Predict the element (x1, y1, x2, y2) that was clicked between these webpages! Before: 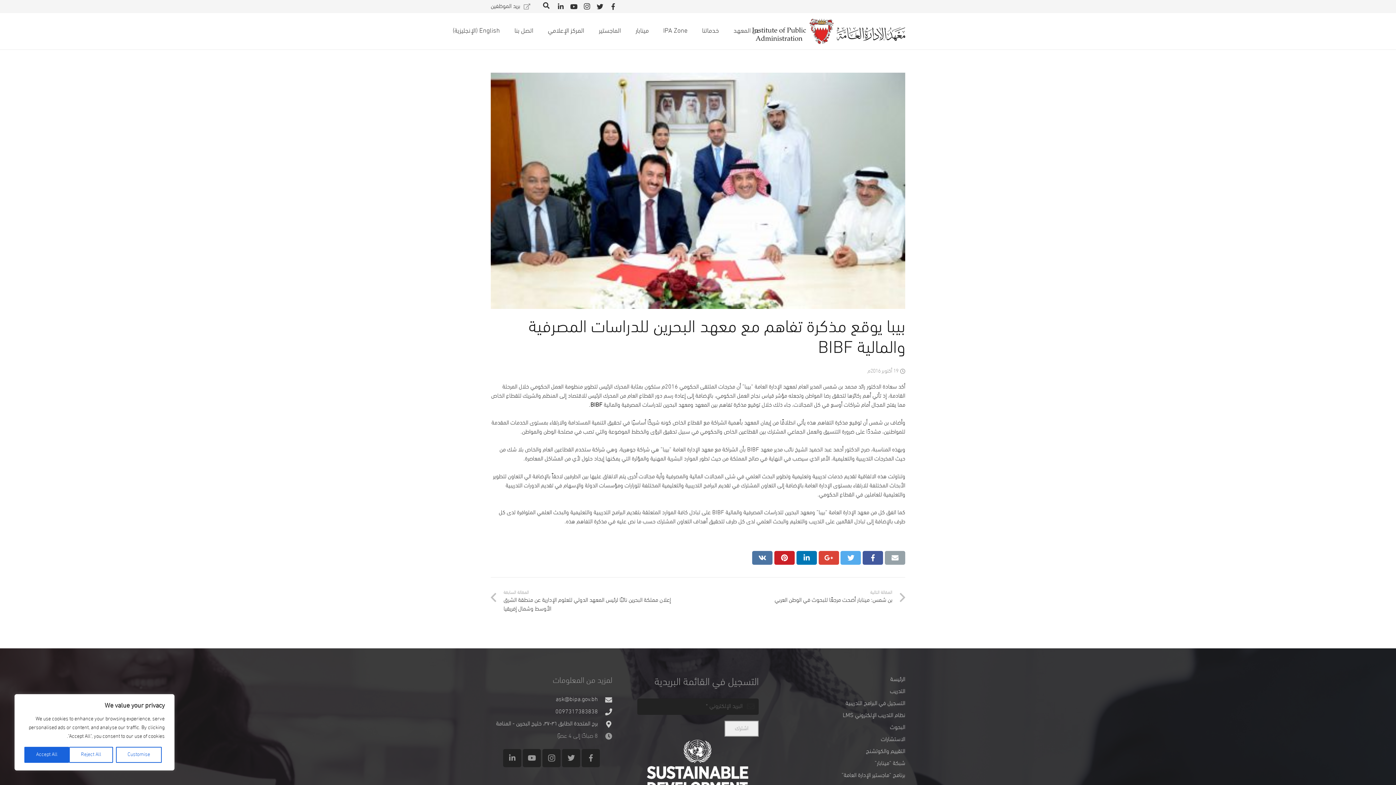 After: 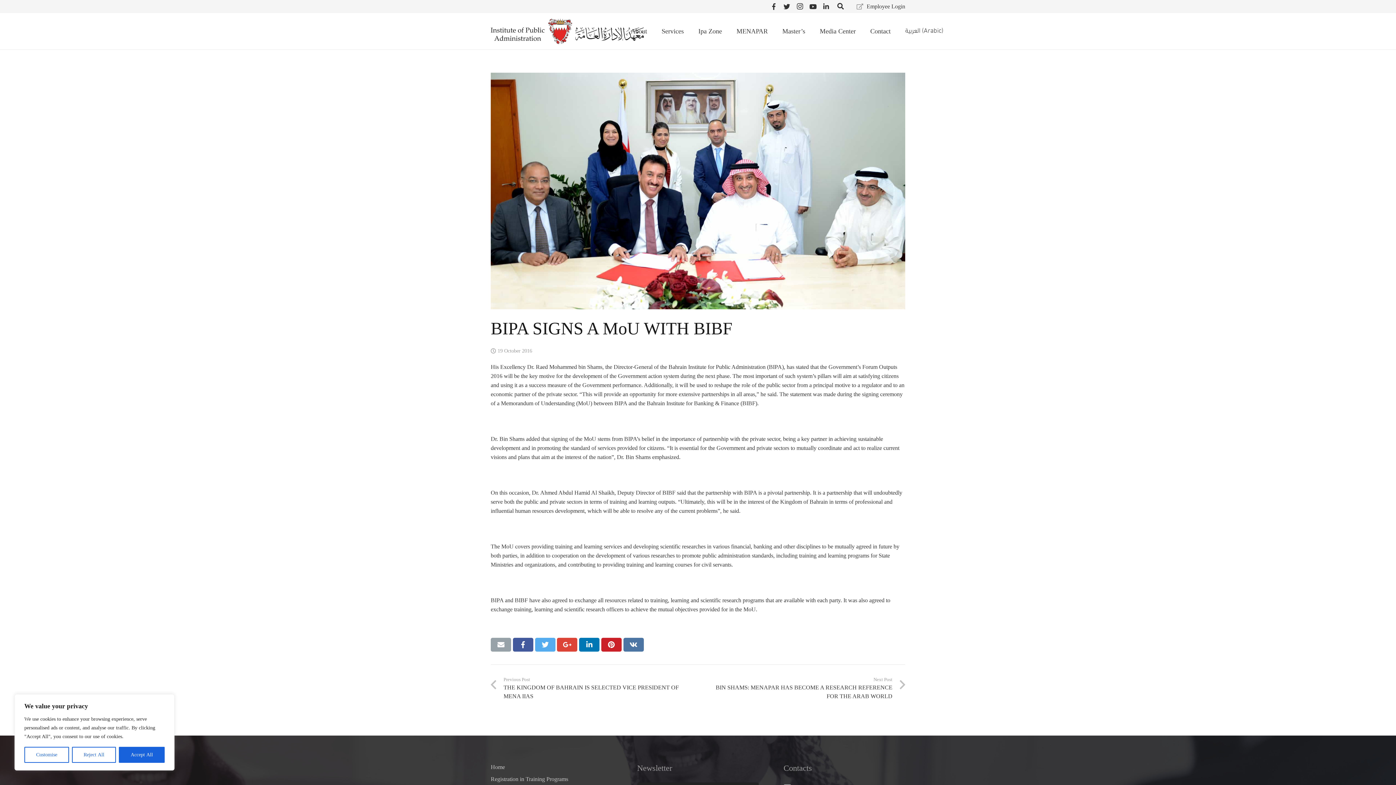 Action: bbox: (445, 13, 507, 49) label: English (الإنجليزية)